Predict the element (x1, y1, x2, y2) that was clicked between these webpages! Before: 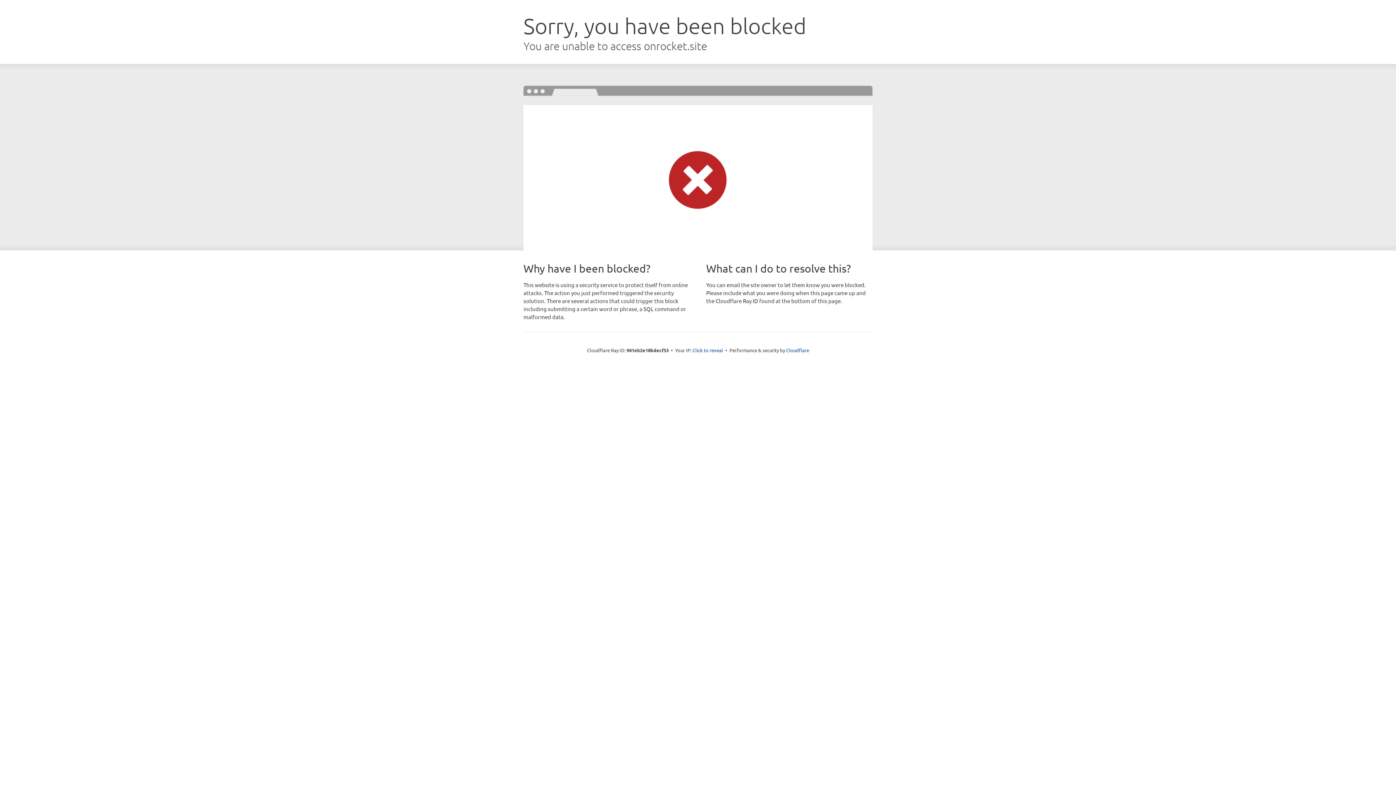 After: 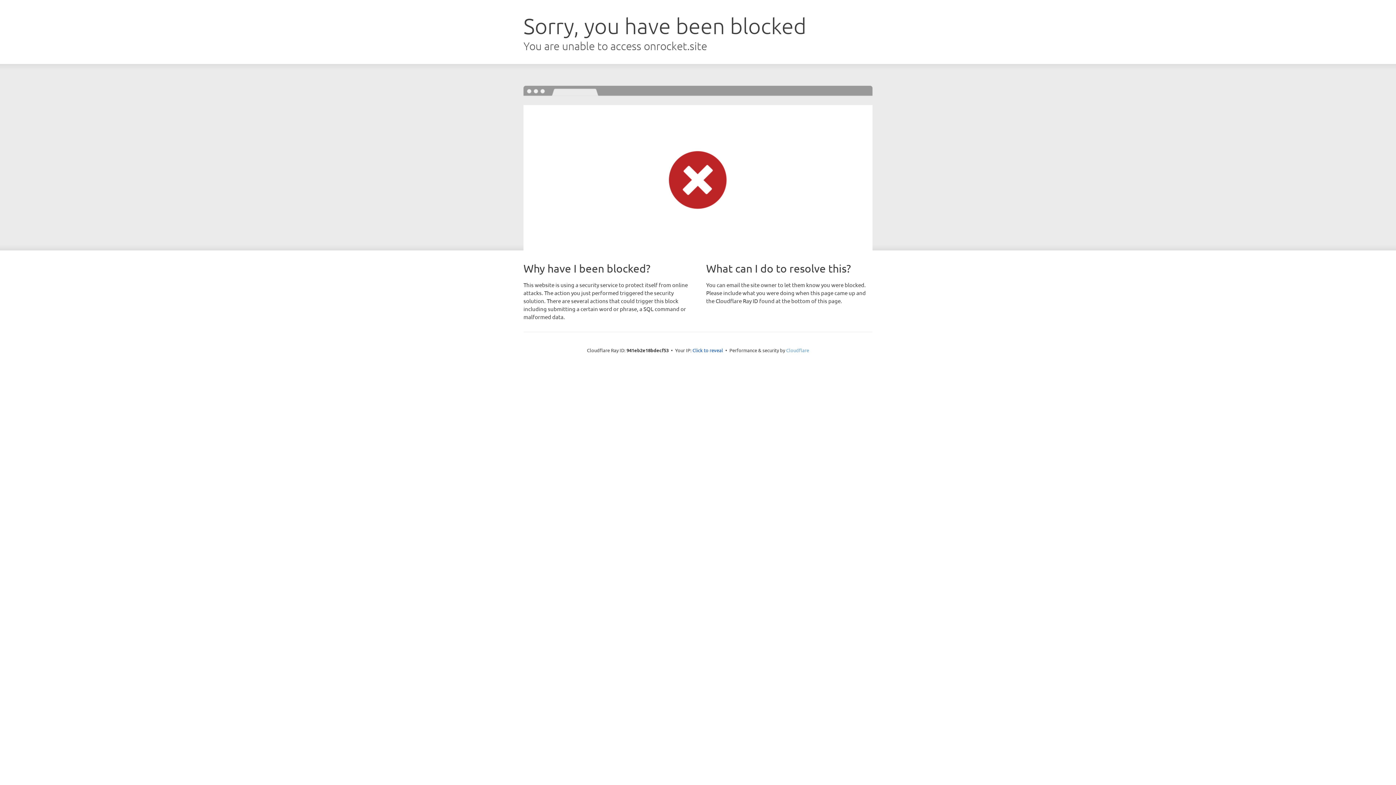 Action: label: Cloudflare bbox: (786, 347, 809, 353)